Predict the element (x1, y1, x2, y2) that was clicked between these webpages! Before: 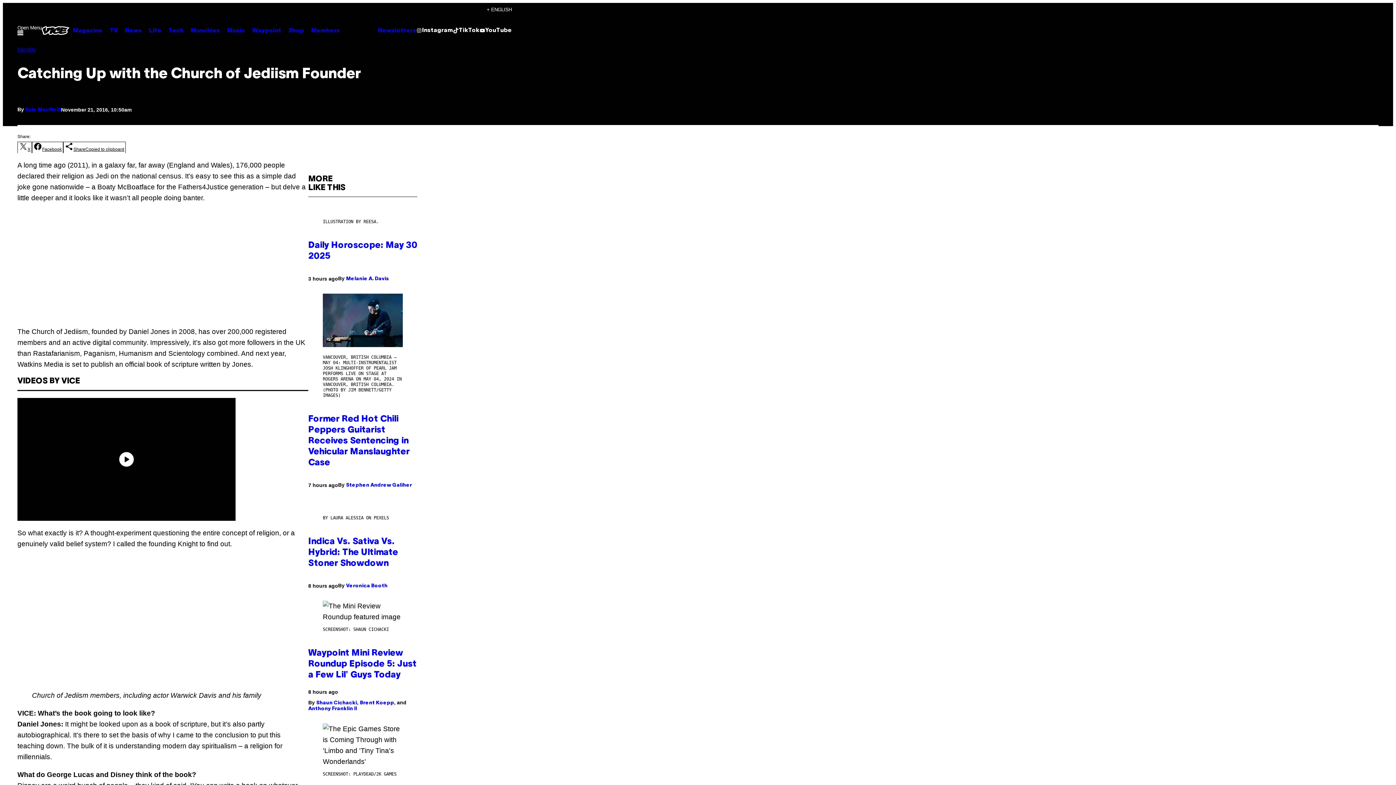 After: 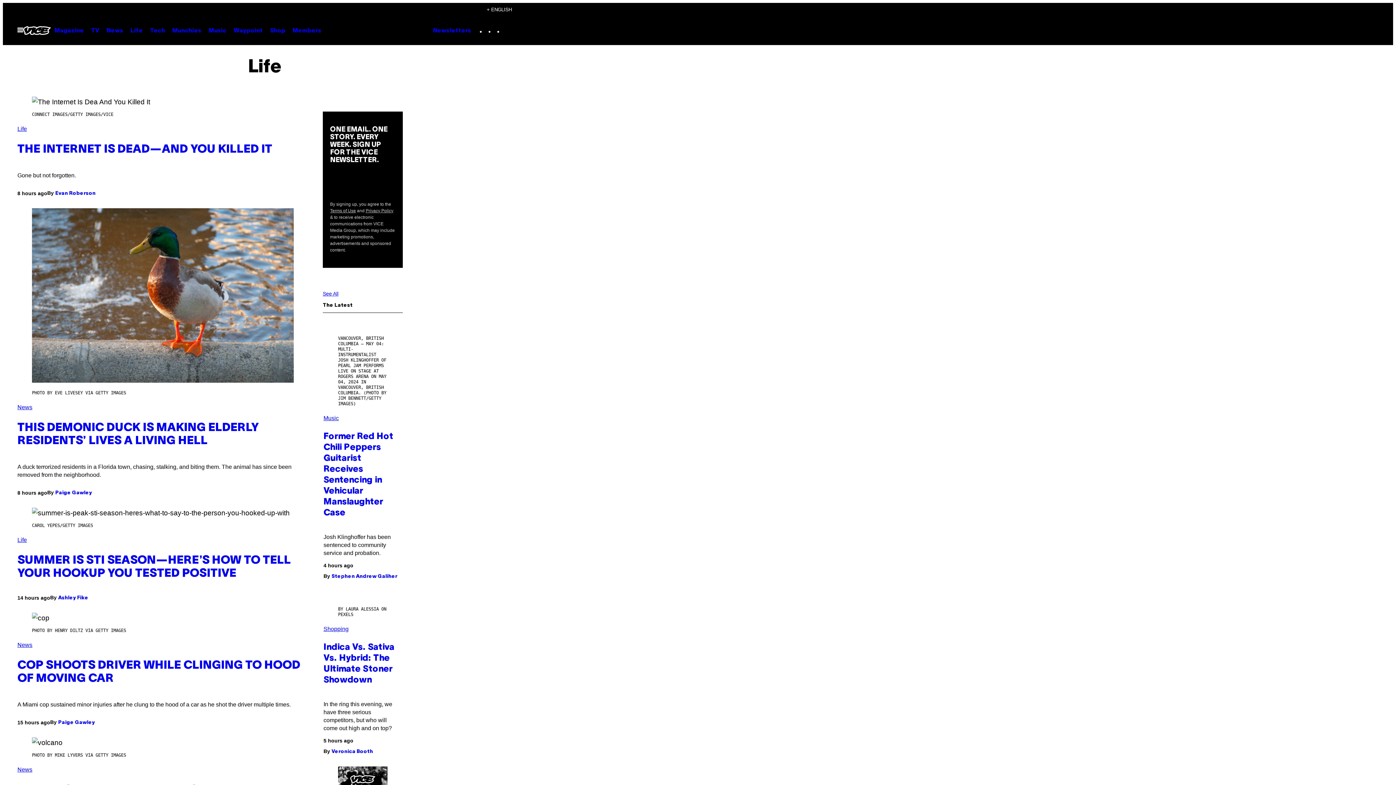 Action: bbox: (145, 24, 165, 36) label: Life